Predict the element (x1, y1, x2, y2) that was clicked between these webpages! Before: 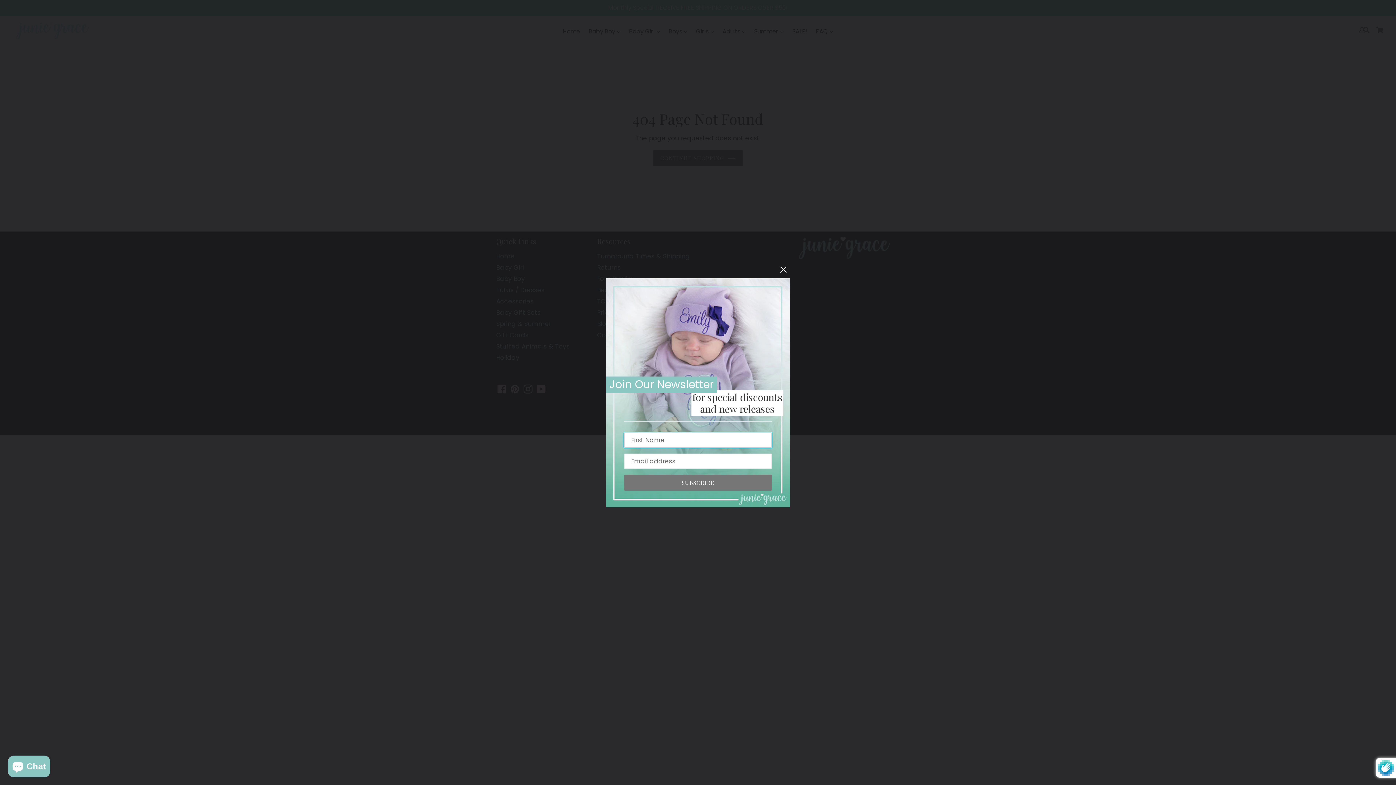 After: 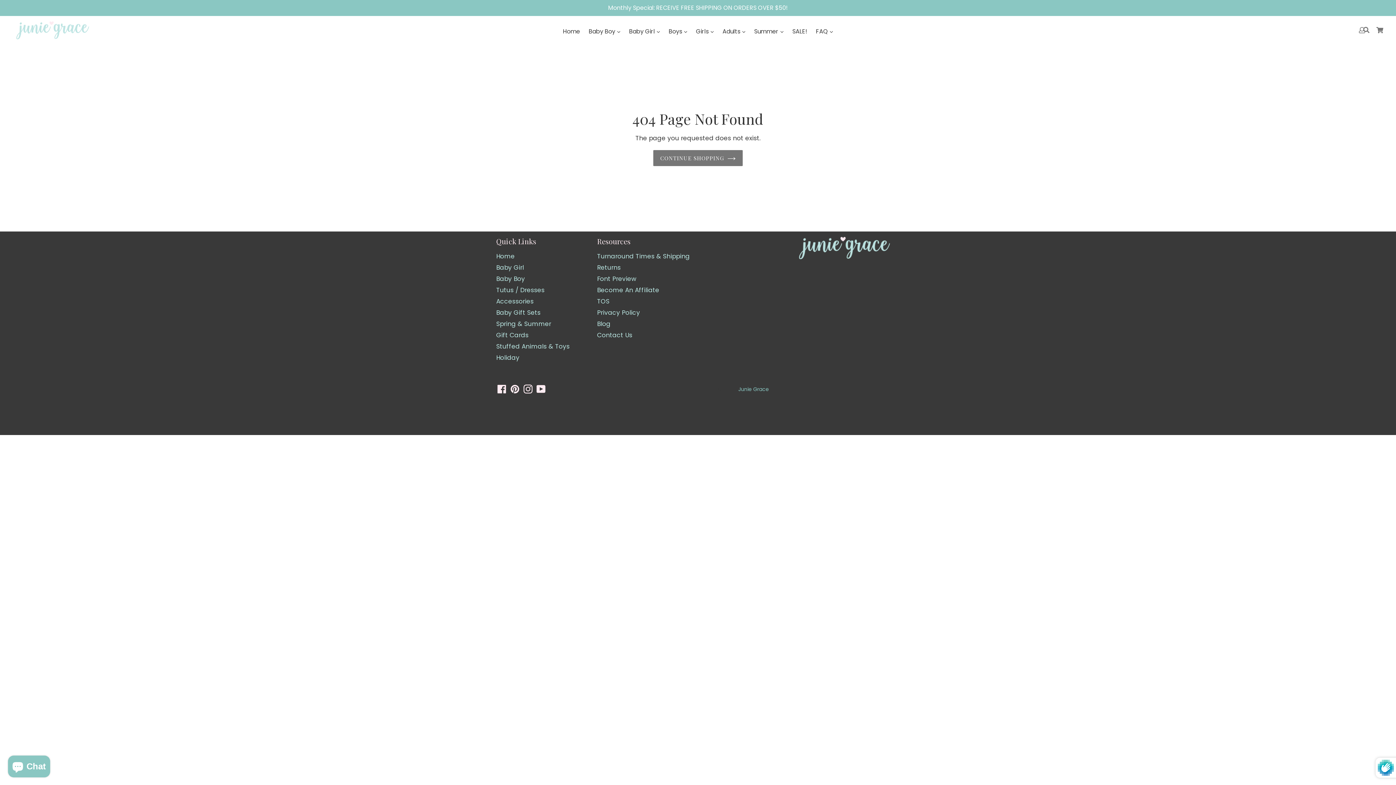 Action: bbox: (777, 263, 790, 276)